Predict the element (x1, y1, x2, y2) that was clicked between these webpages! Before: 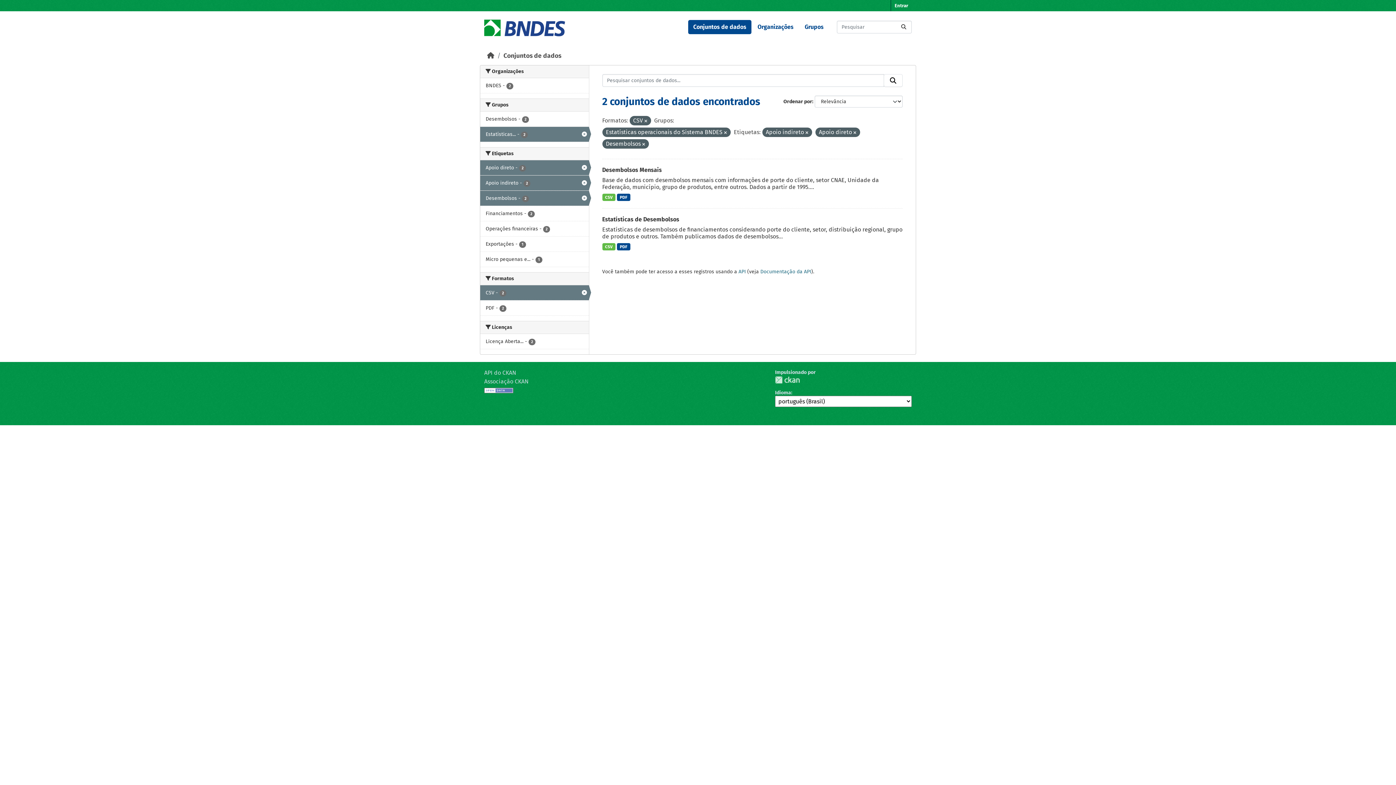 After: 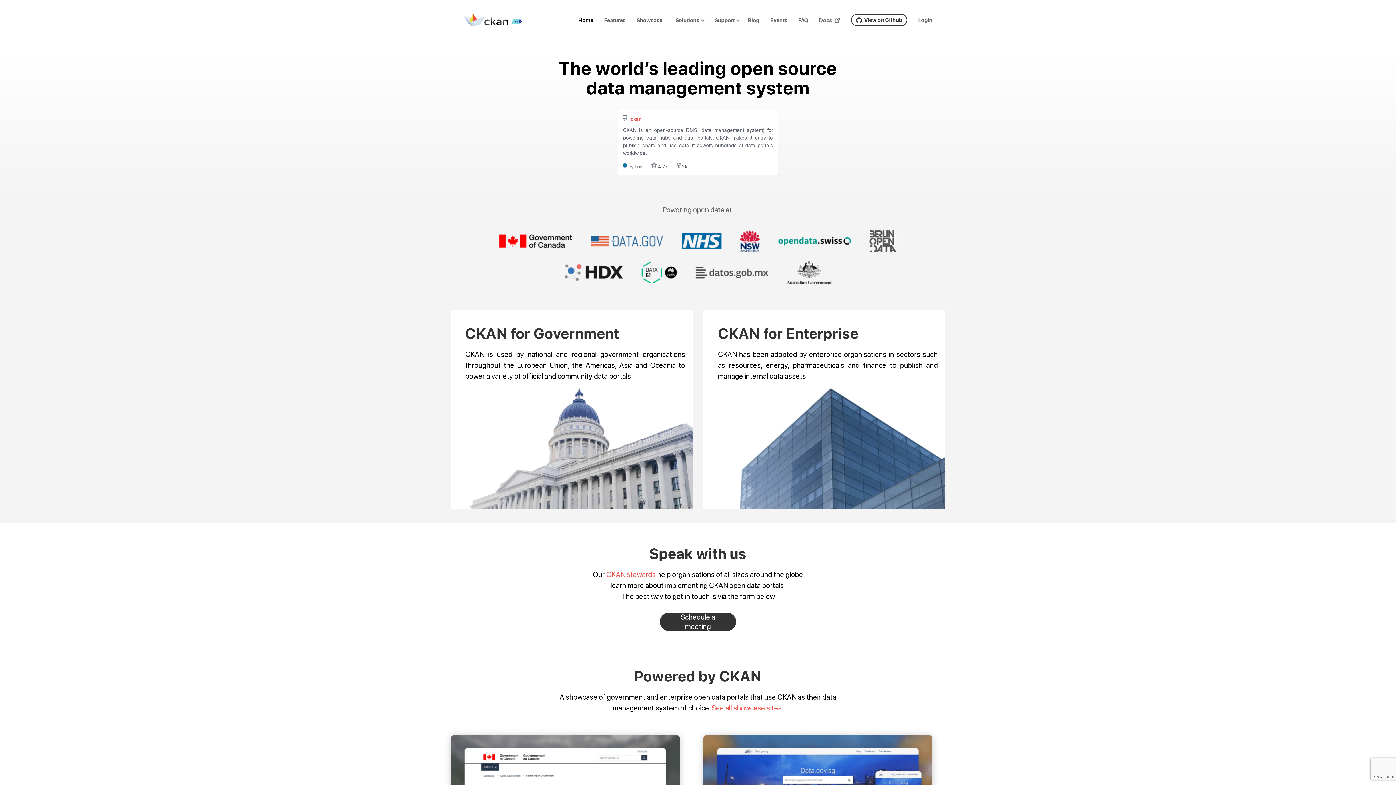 Action: bbox: (775, 376, 800, 383) label: CKAN